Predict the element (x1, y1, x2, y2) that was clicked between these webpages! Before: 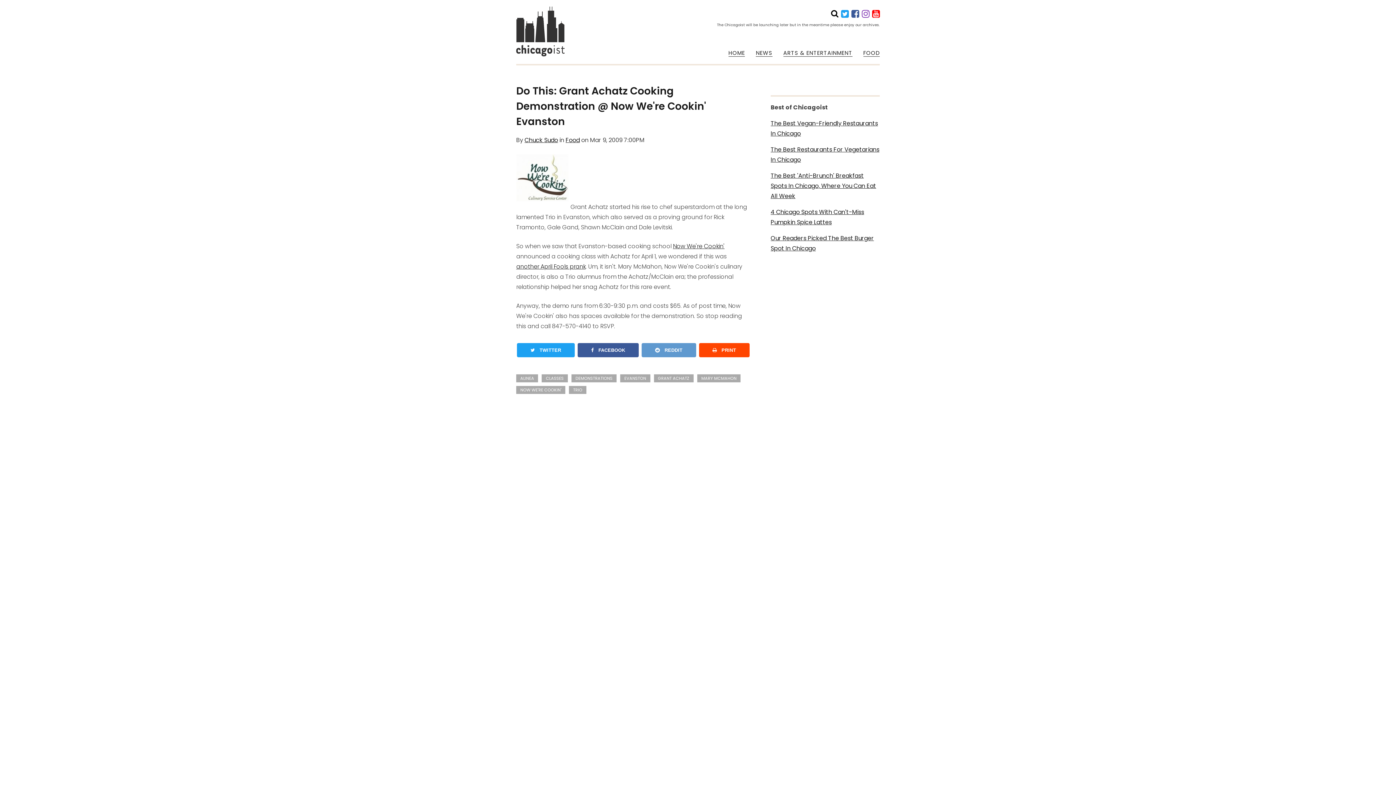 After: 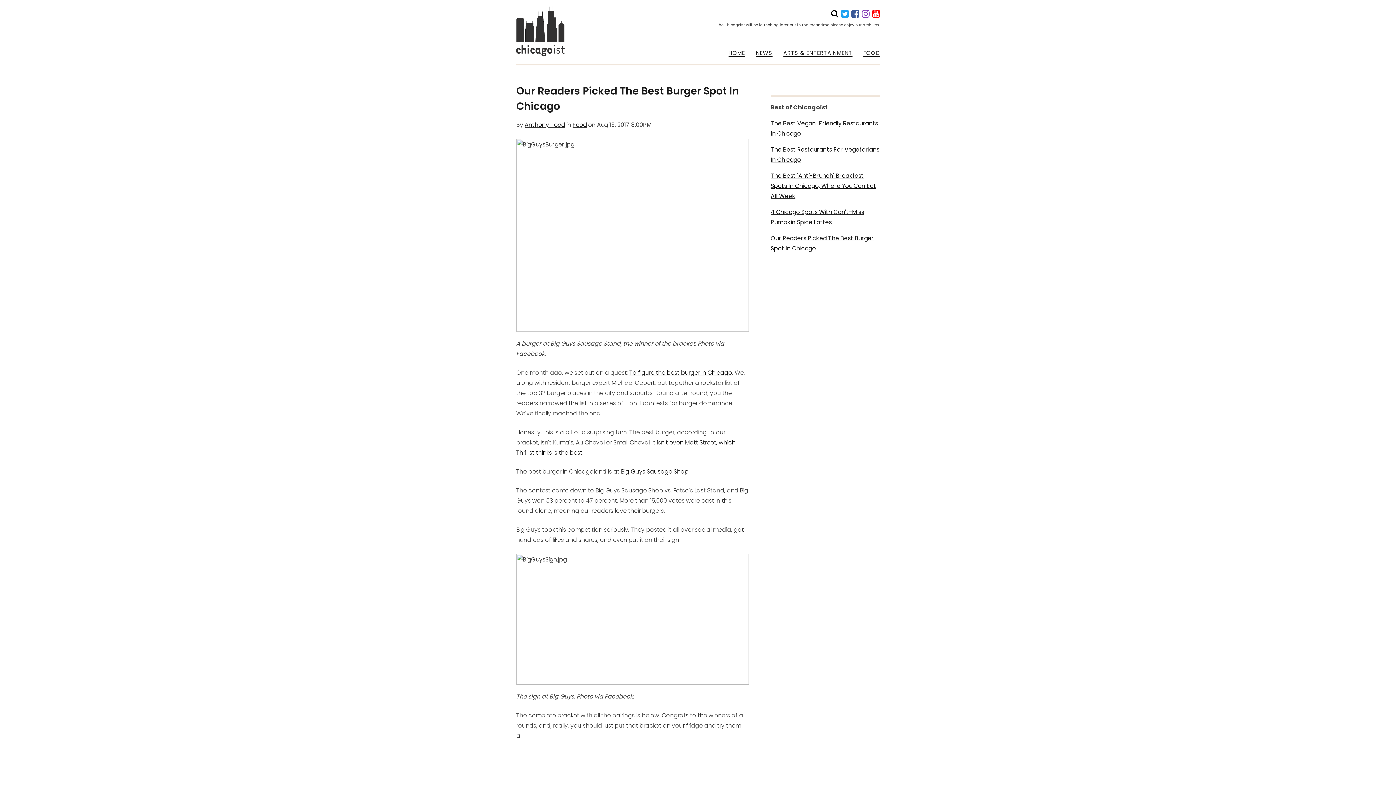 Action: bbox: (770, 233, 880, 253) label: Our Readers Picked The Best Burger Spot In Chicago